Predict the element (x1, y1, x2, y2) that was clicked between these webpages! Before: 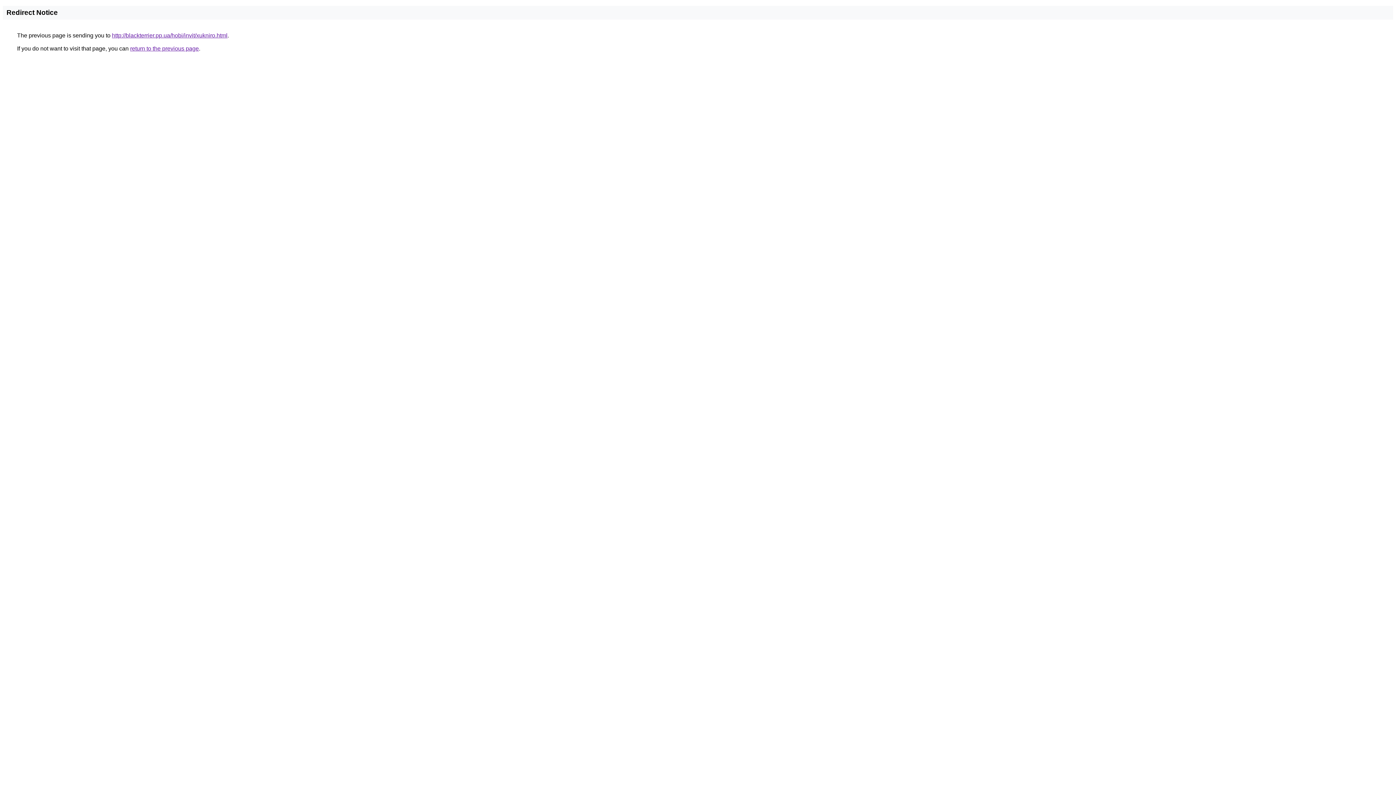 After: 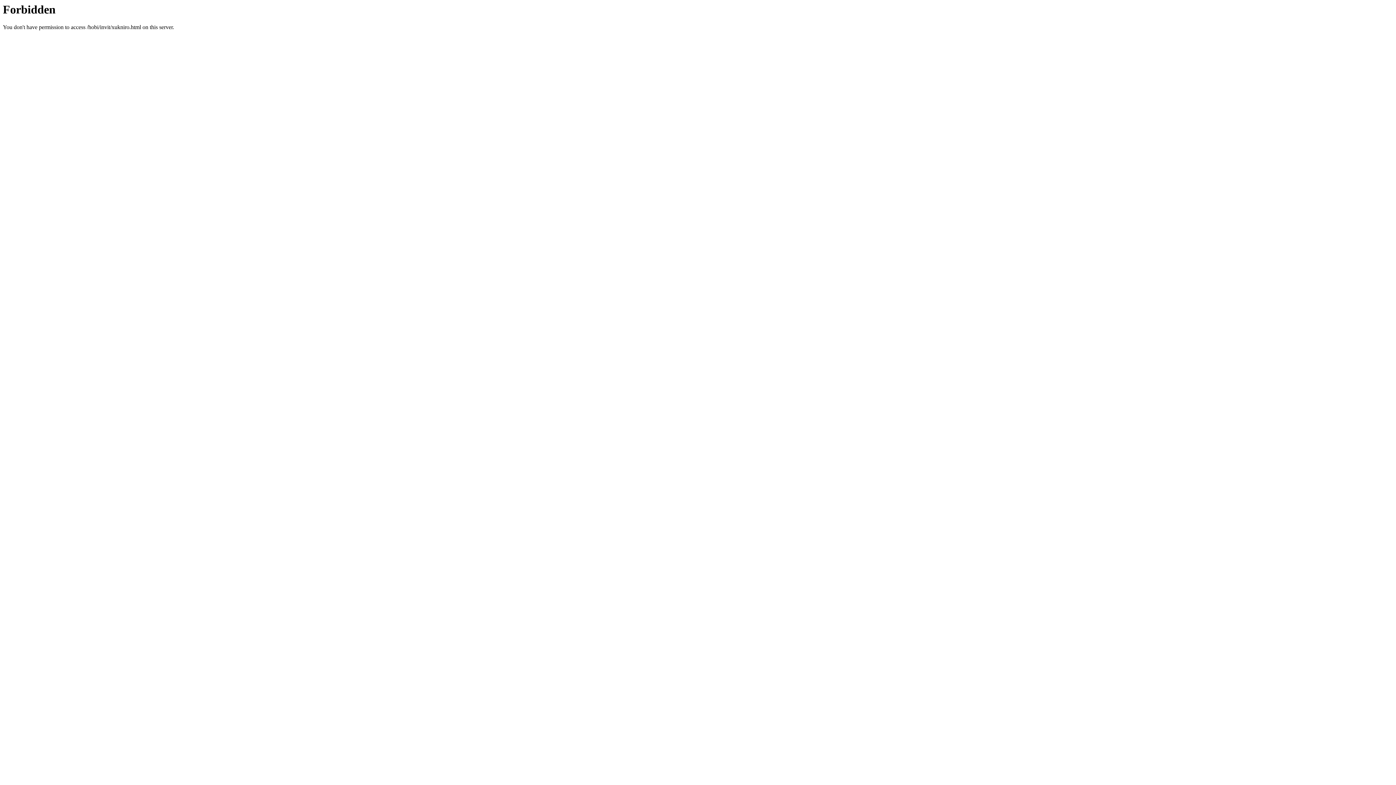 Action: label: http://blackterrier.pp.ua/hobi/invit/xukniro.html bbox: (112, 32, 227, 38)